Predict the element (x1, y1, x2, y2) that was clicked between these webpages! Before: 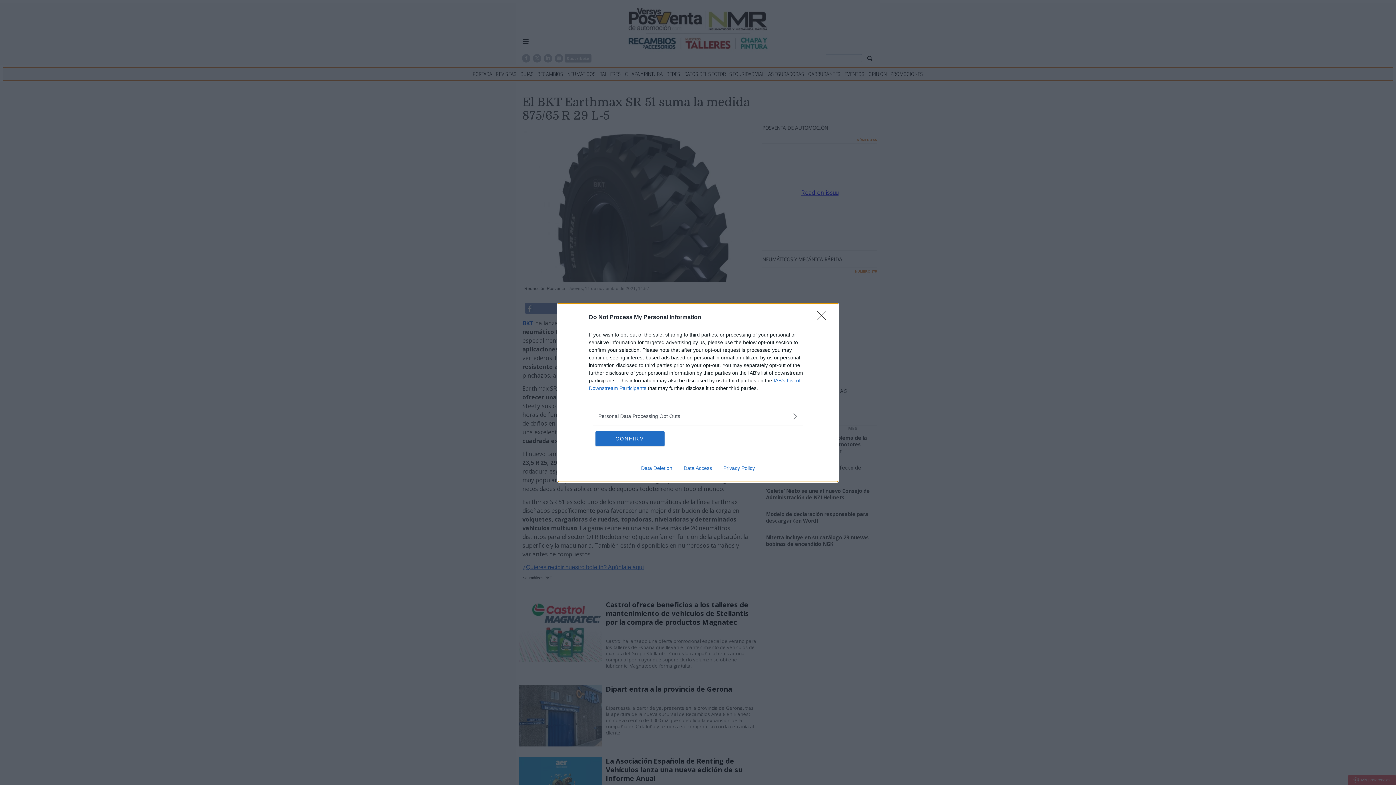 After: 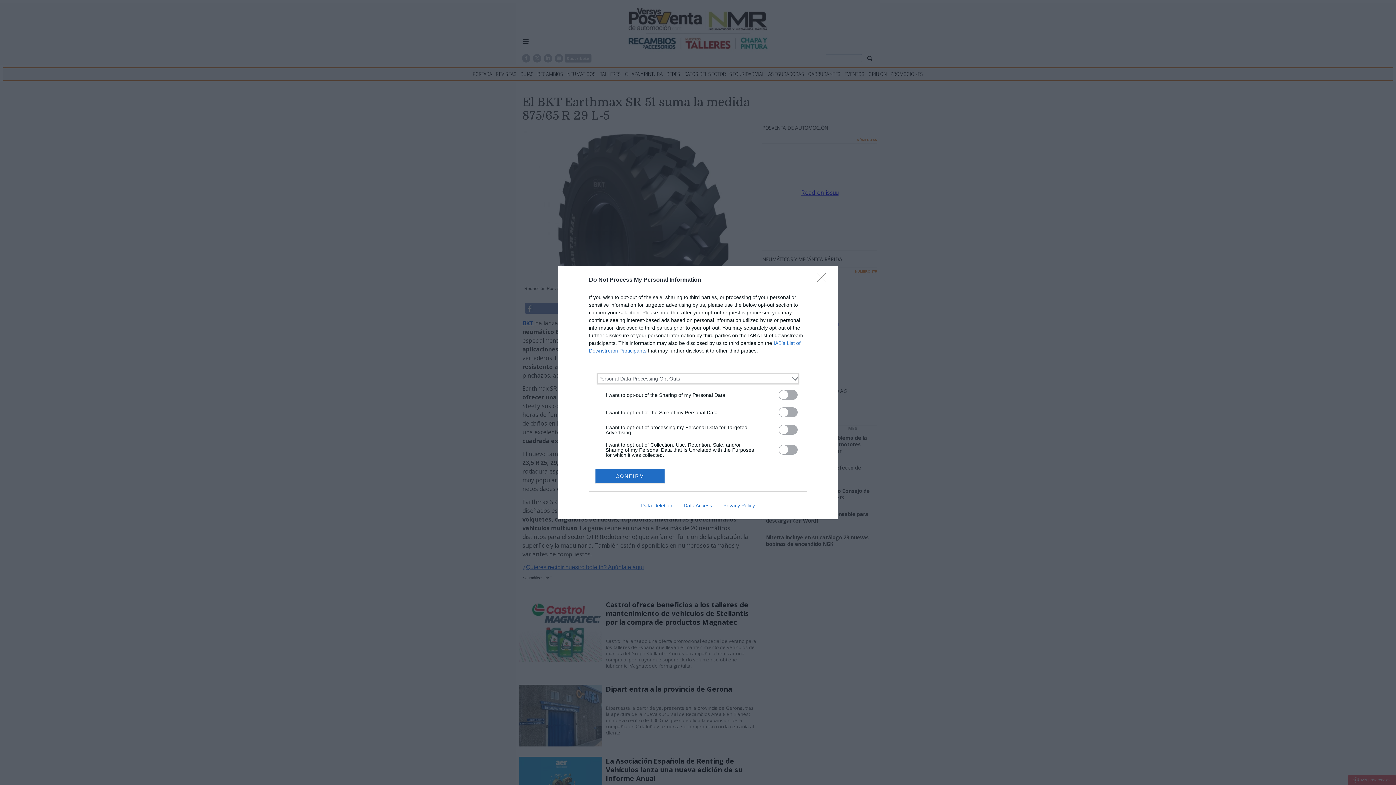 Action: label: Opt-Outs bbox: (598, 412, 797, 420)